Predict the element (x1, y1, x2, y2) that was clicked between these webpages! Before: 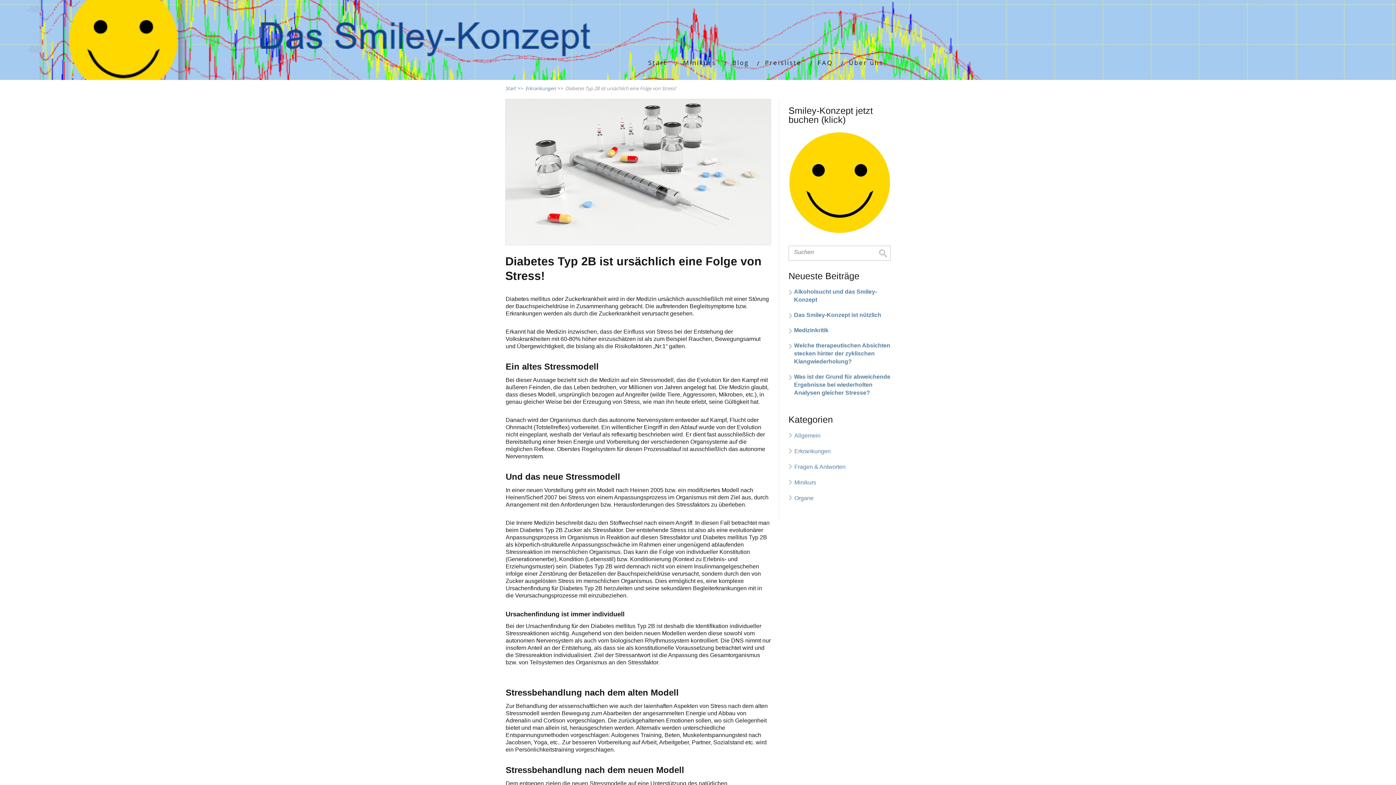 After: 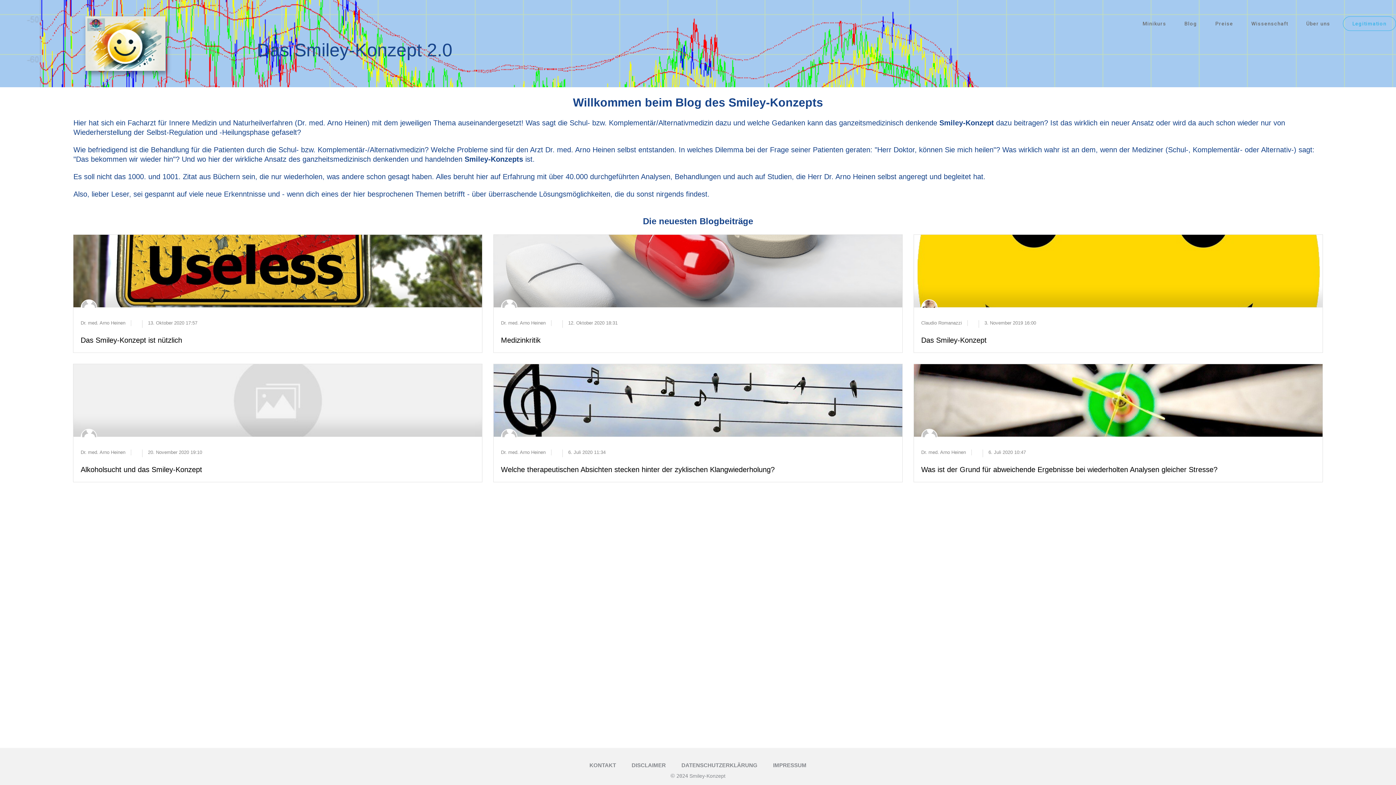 Action: bbox: (525, 85, 565, 91) label: Erkrankungen>>